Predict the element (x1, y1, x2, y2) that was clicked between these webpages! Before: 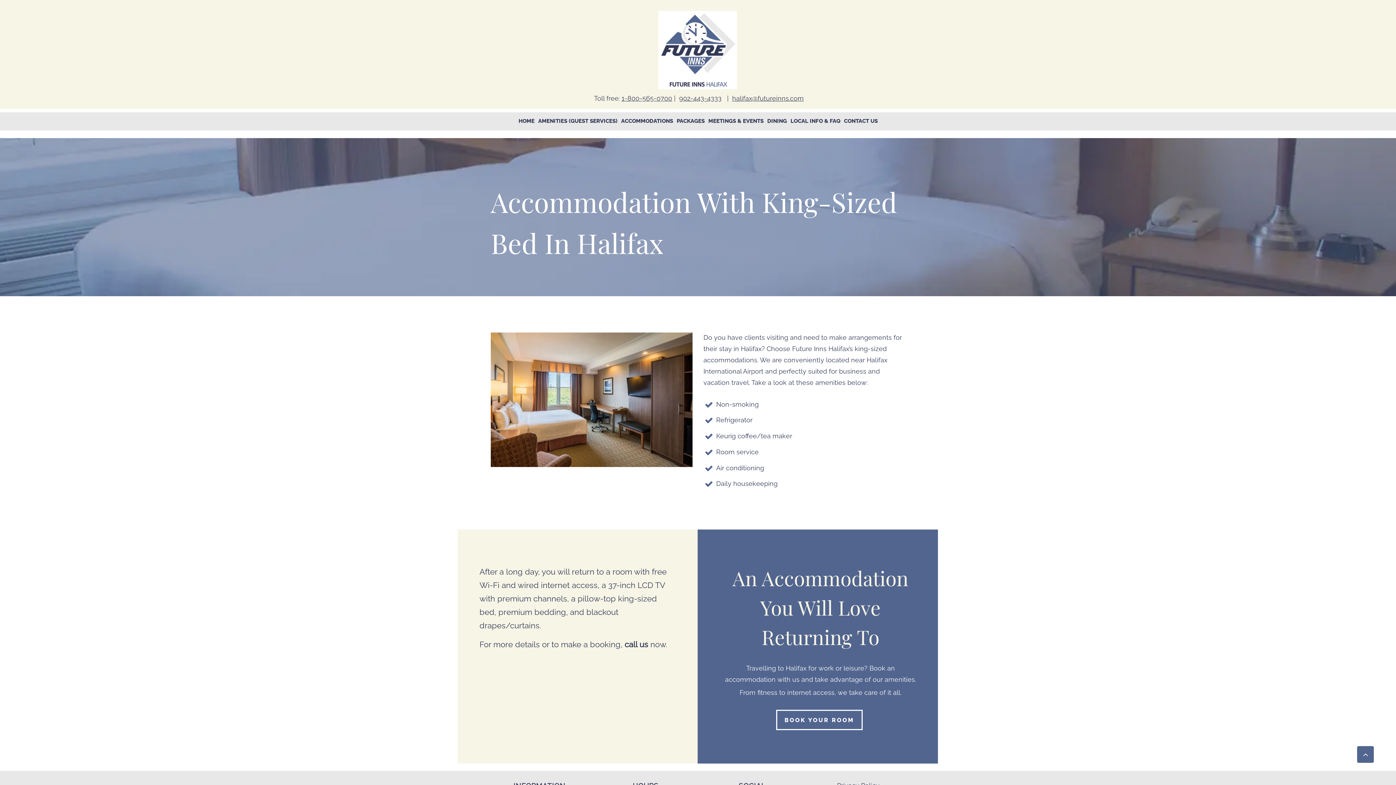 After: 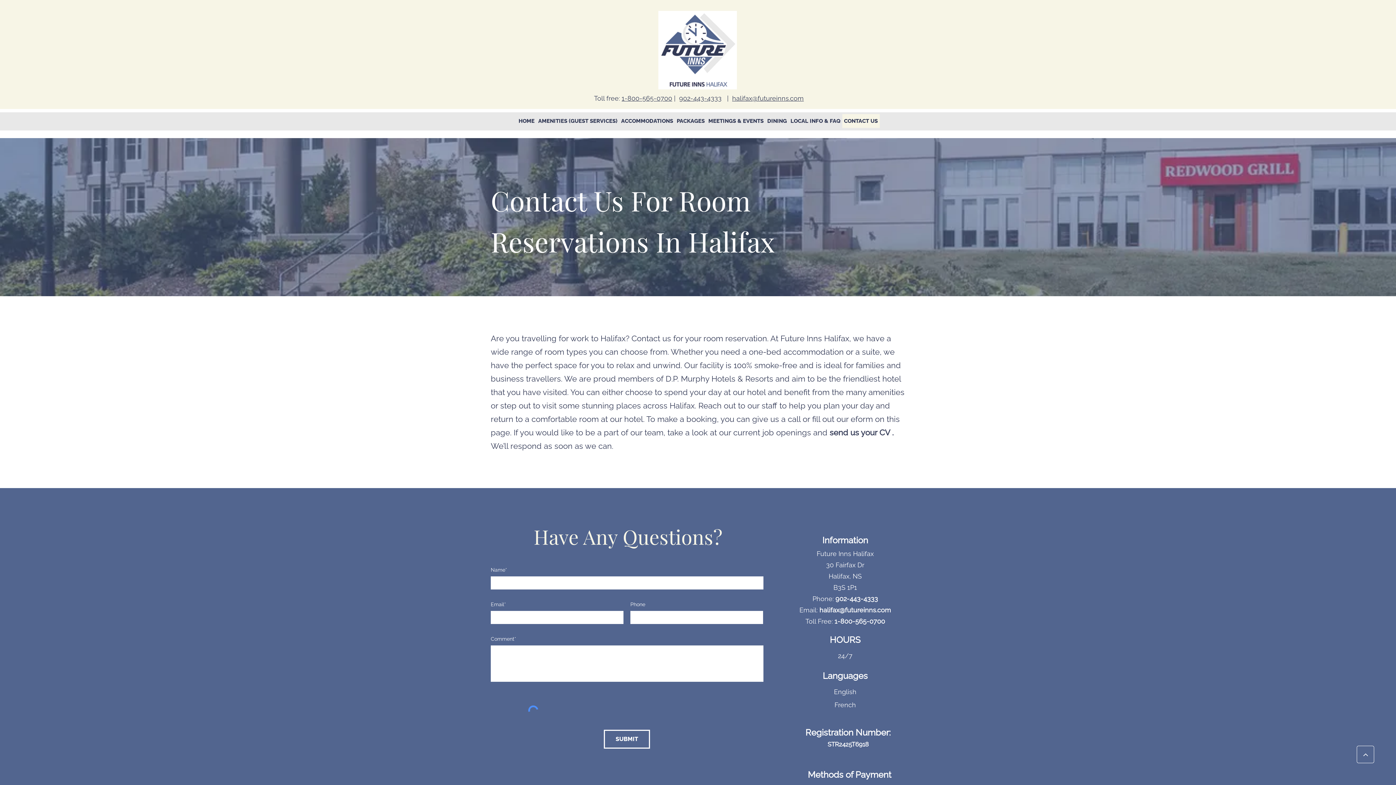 Action: bbox: (624, 640, 650, 649) label: call us 